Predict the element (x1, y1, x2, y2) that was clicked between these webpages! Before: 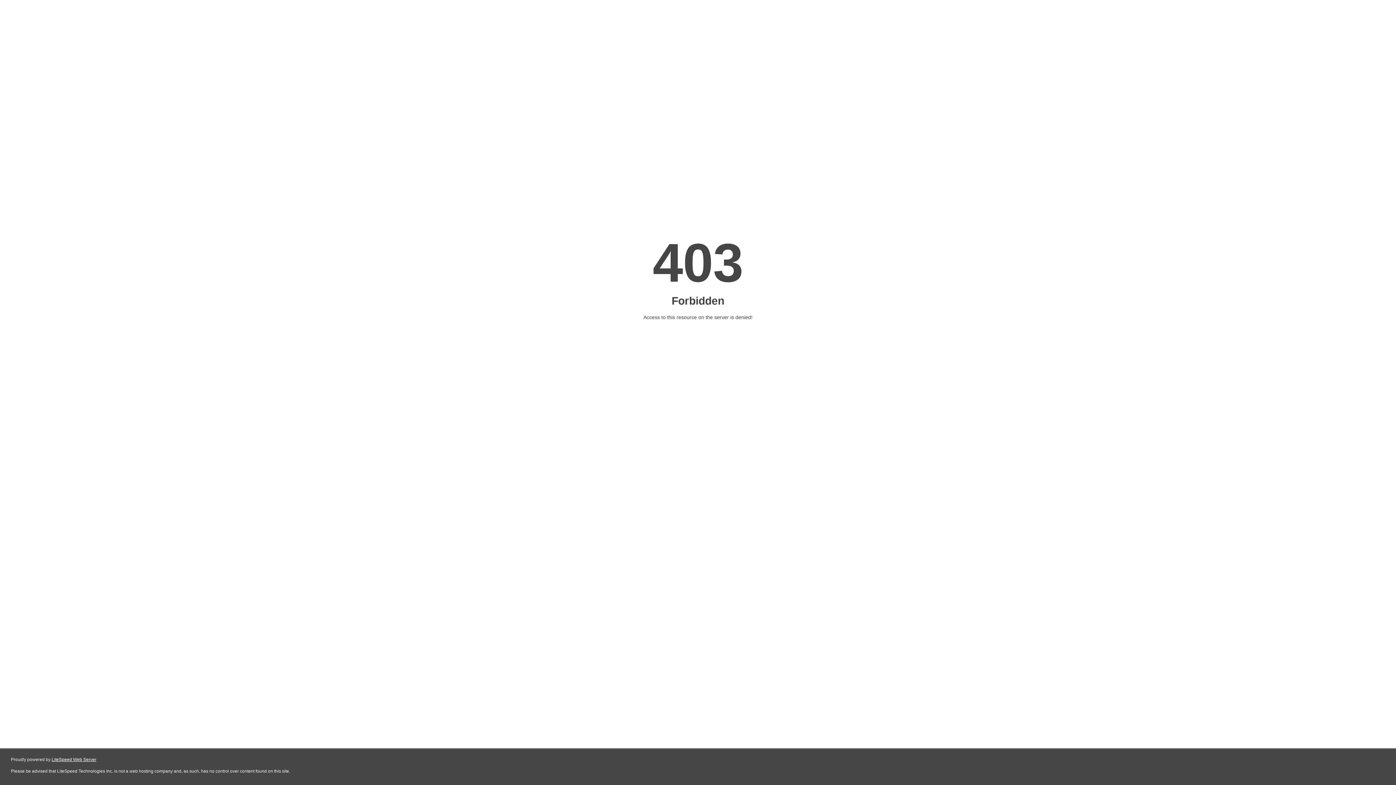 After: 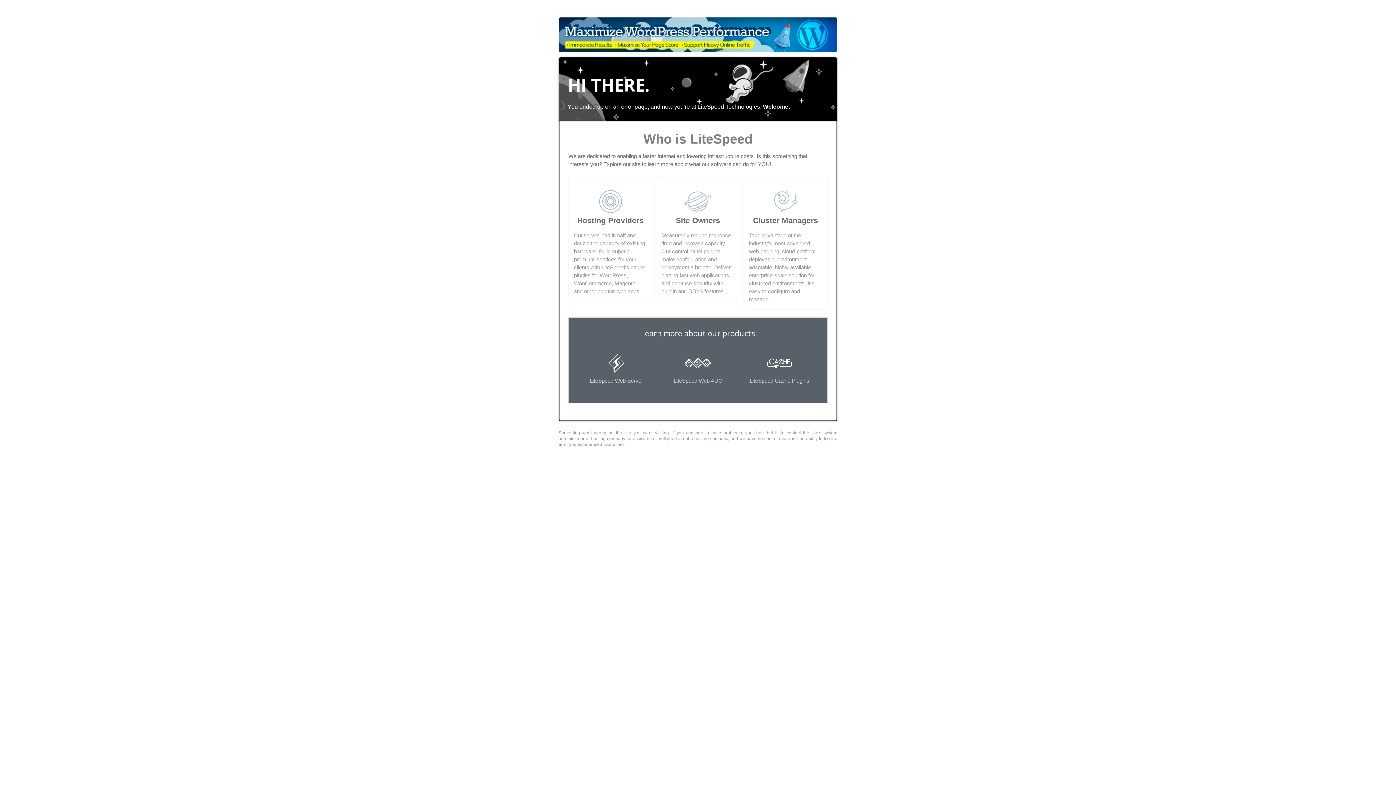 Action: bbox: (51, 757, 96, 762) label: LiteSpeed Web Server